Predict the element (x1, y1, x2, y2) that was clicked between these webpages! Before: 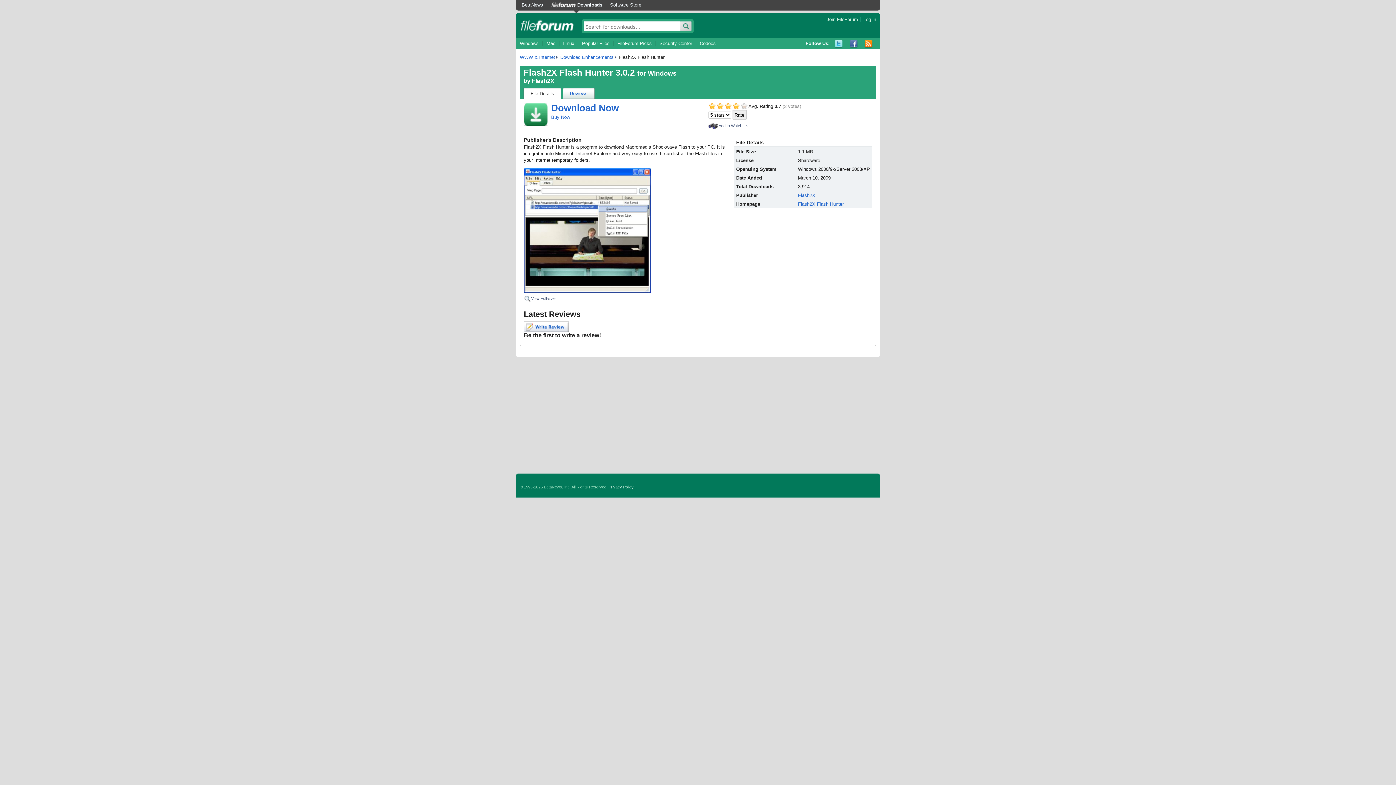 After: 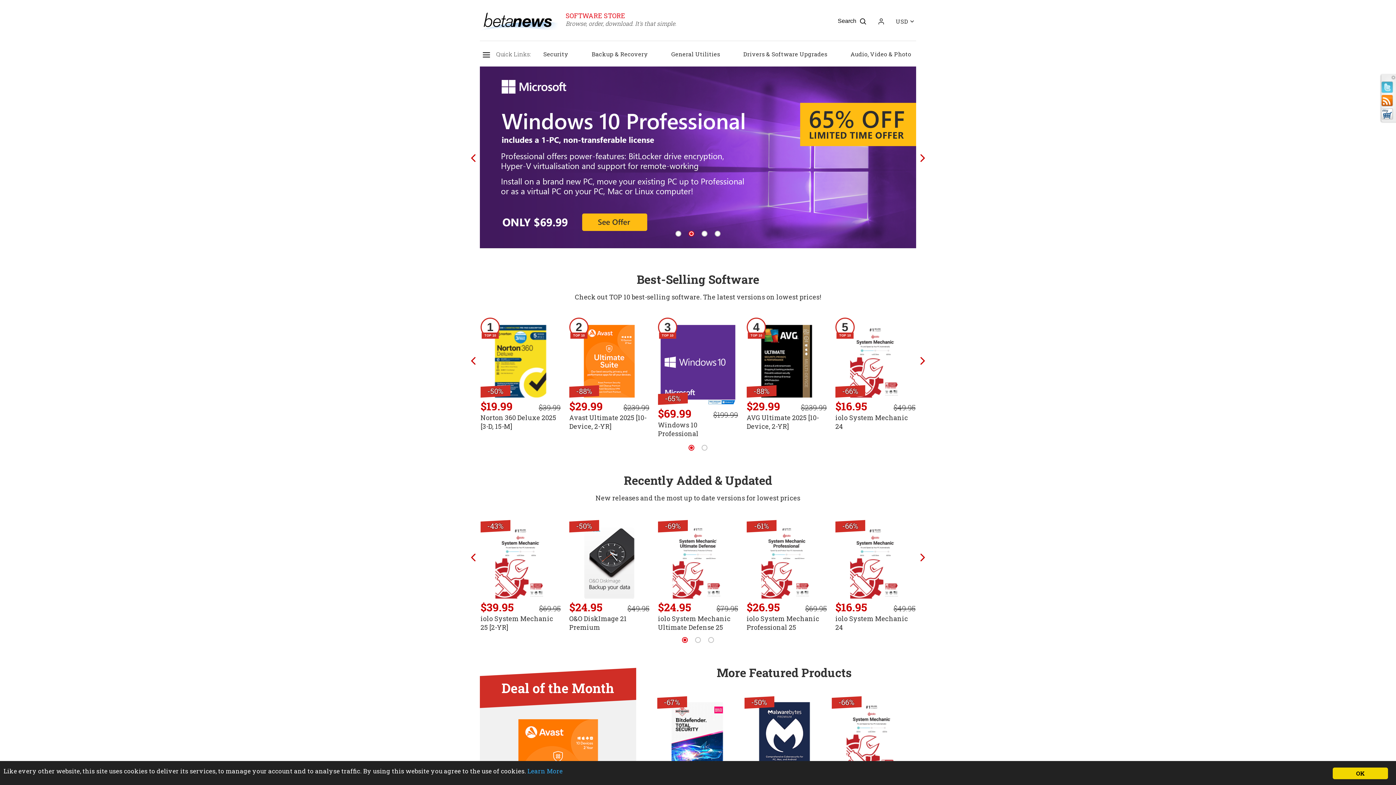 Action: label: Software Store bbox: (606, 2, 645, 7)